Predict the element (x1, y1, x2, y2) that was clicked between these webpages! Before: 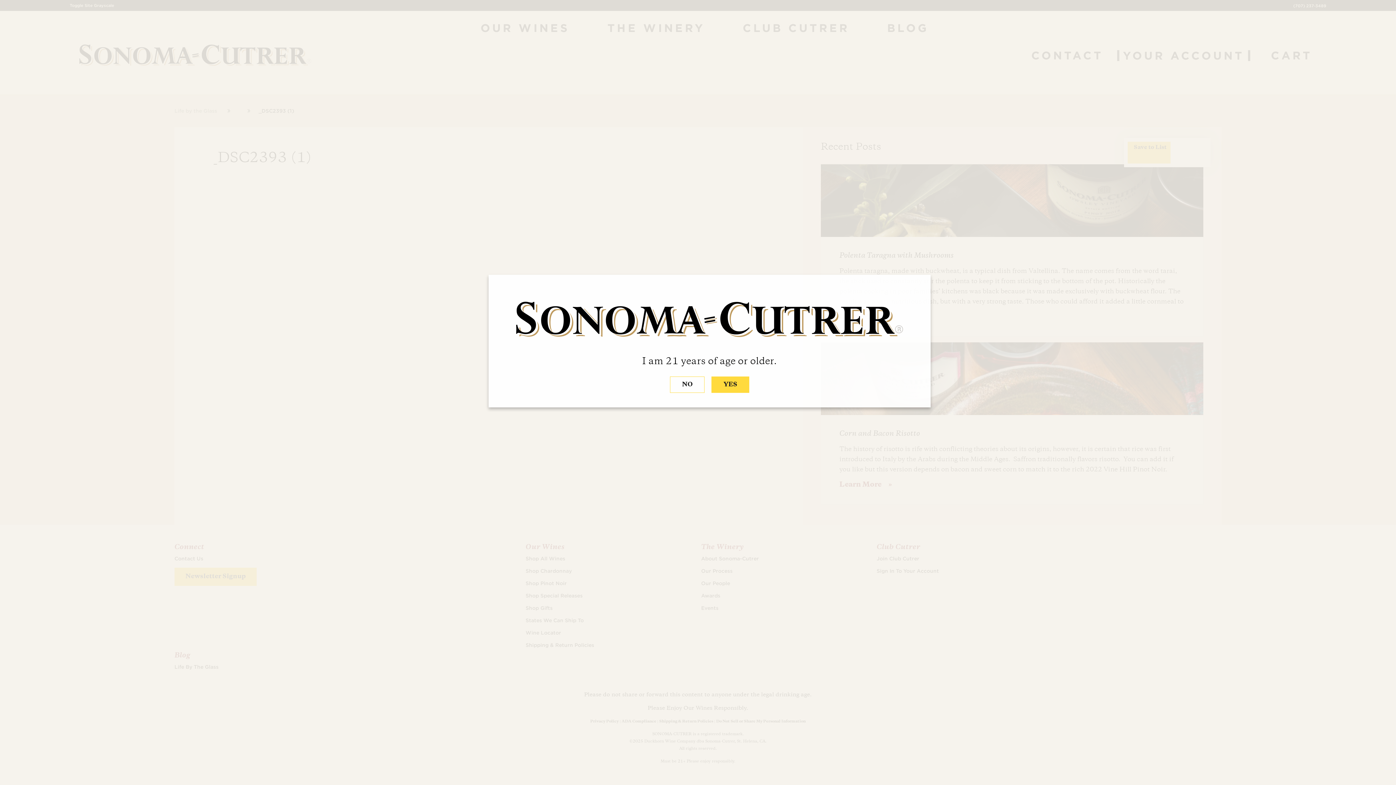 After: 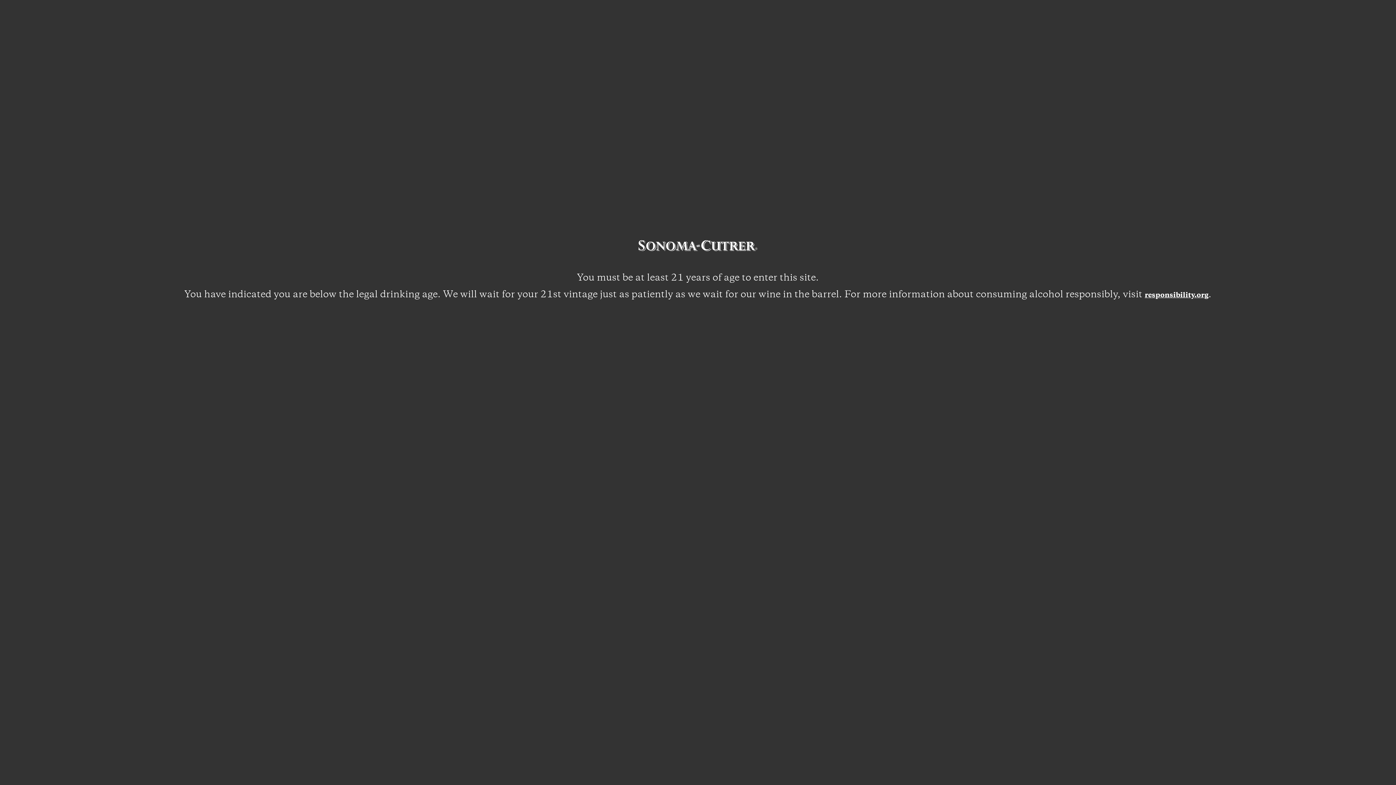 Action: bbox: (670, 376, 704, 393) label: NO